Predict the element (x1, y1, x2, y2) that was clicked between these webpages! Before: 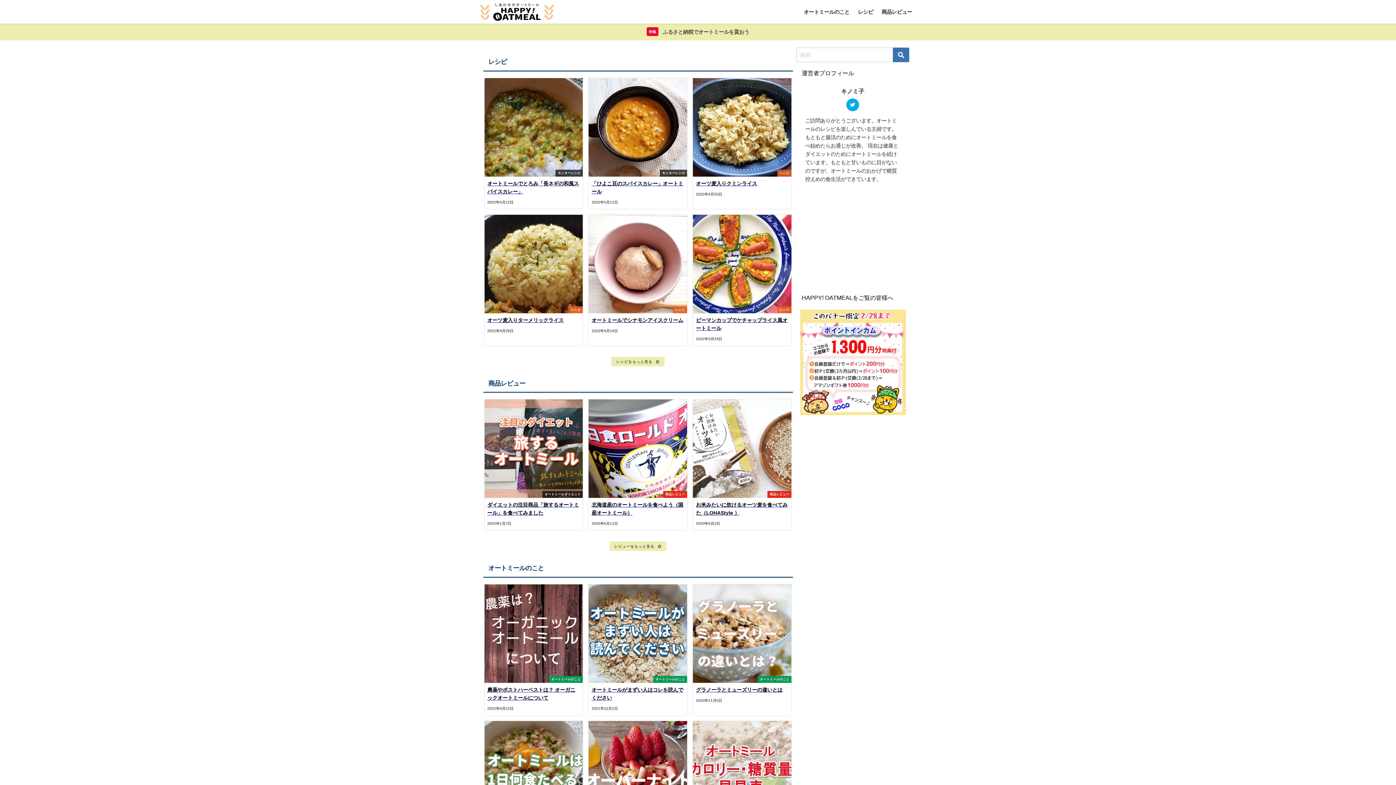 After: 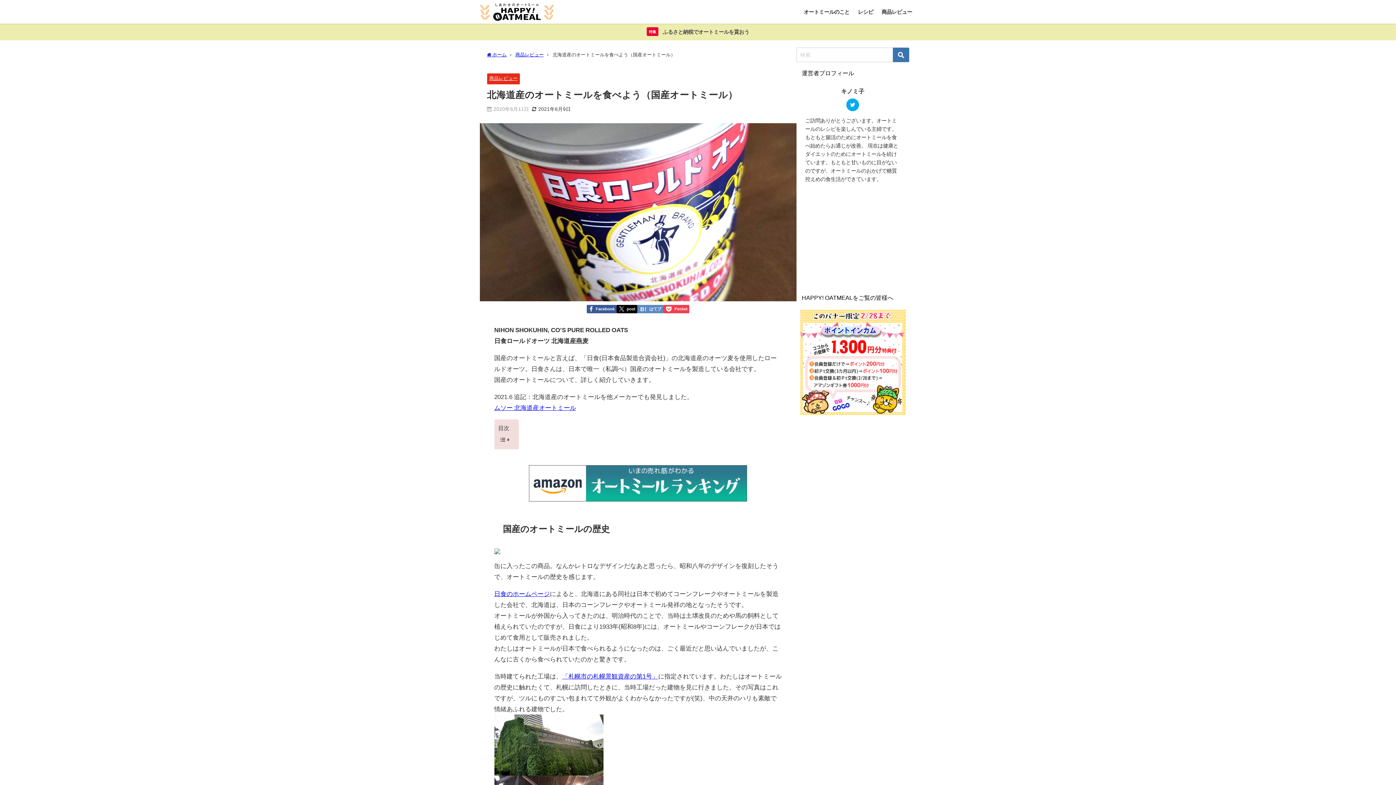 Action: label: 商品レビュー
北海道産のオートミールを食べよう（国産オートミール）
2020年6月11日 bbox: (588, 399, 687, 530)